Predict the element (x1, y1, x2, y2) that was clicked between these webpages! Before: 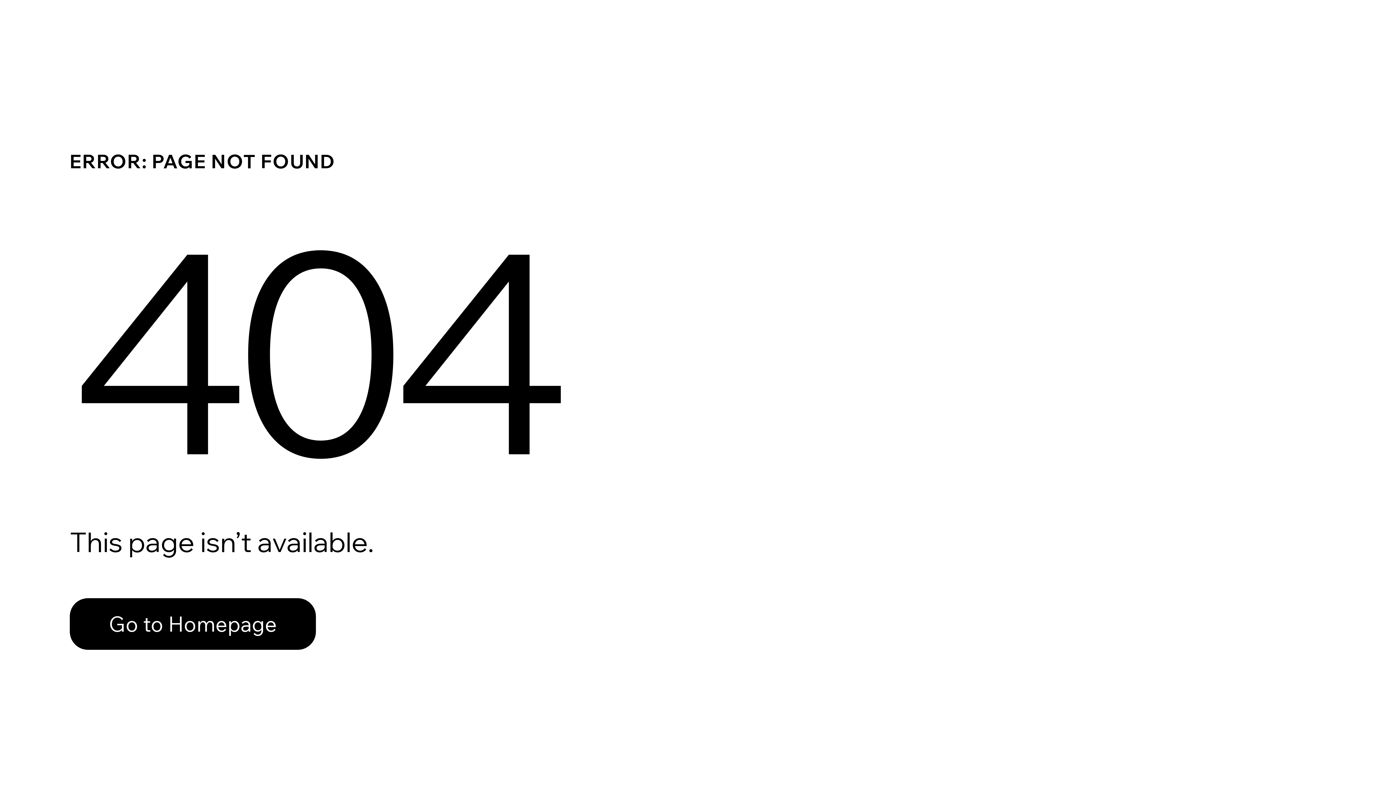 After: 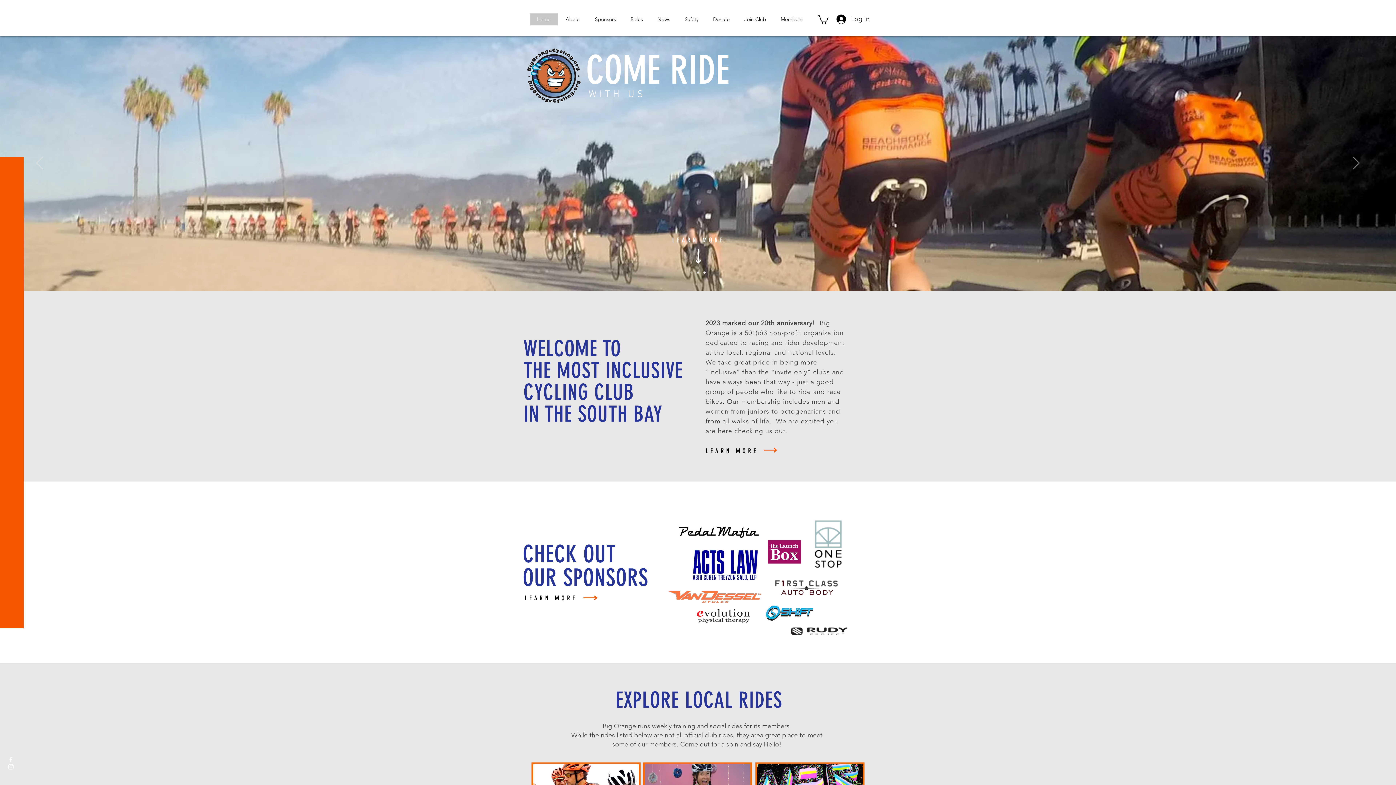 Action: label: Go to Homepage bbox: (69, 582, 768, 659)